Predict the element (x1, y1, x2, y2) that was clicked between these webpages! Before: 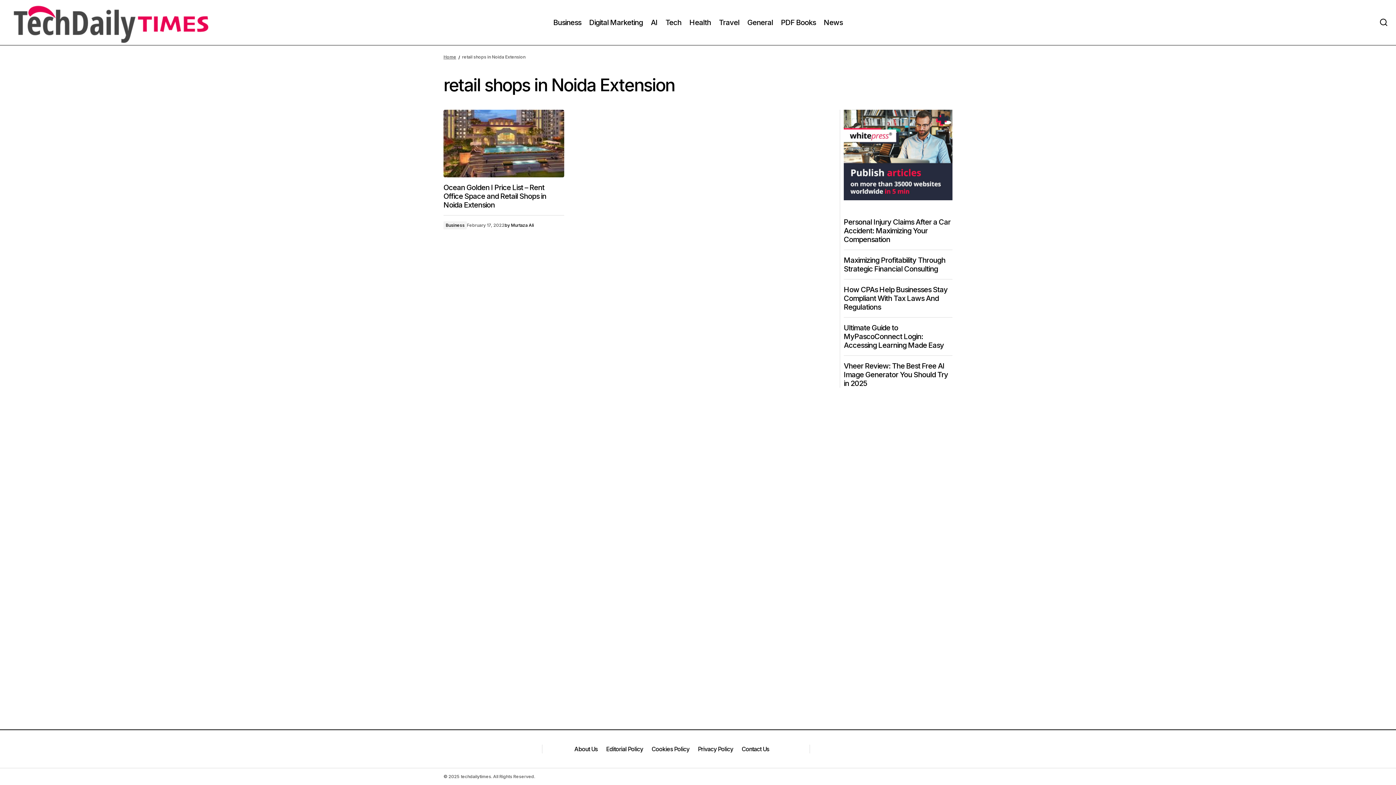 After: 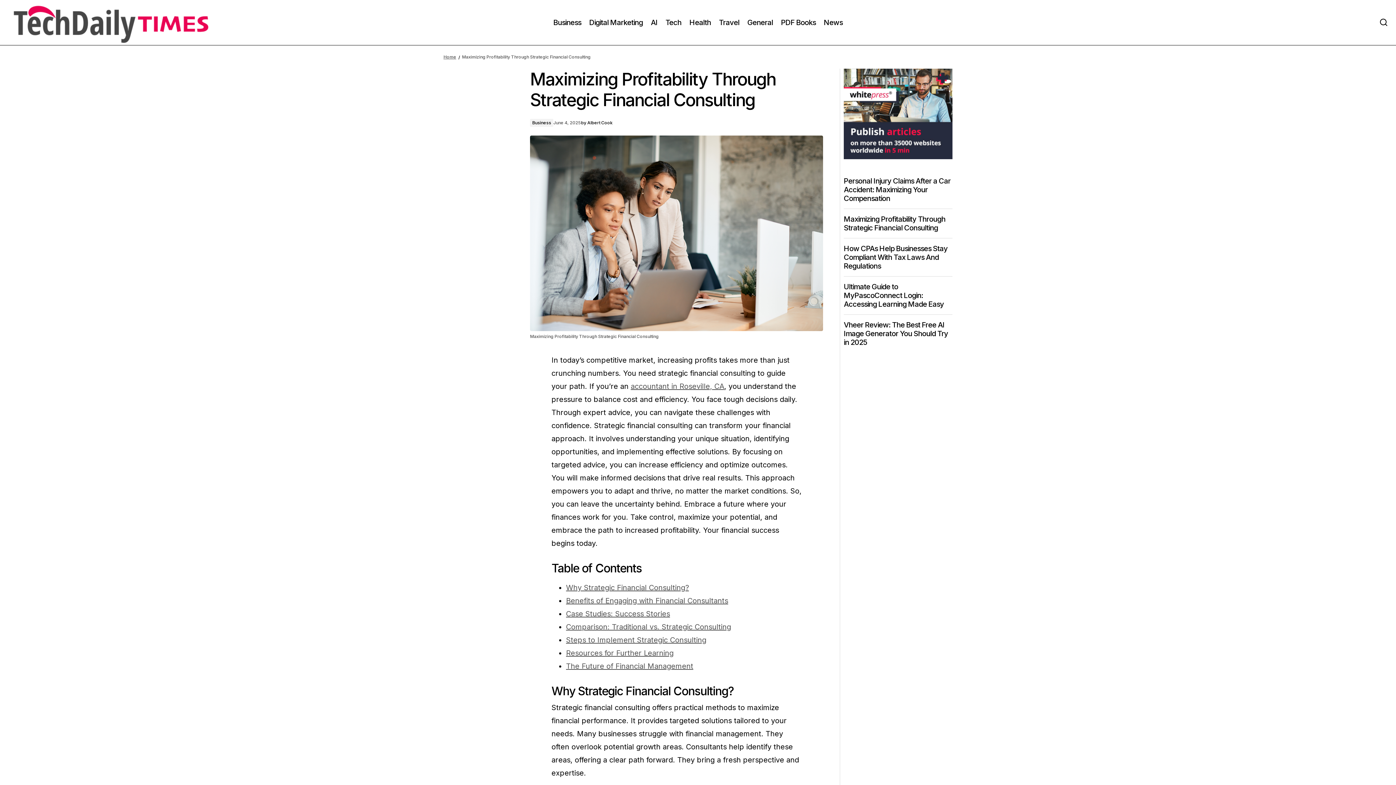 Action: bbox: (844, 256, 952, 273) label: Maximizing Profitability Through Strategic Financial Consulting